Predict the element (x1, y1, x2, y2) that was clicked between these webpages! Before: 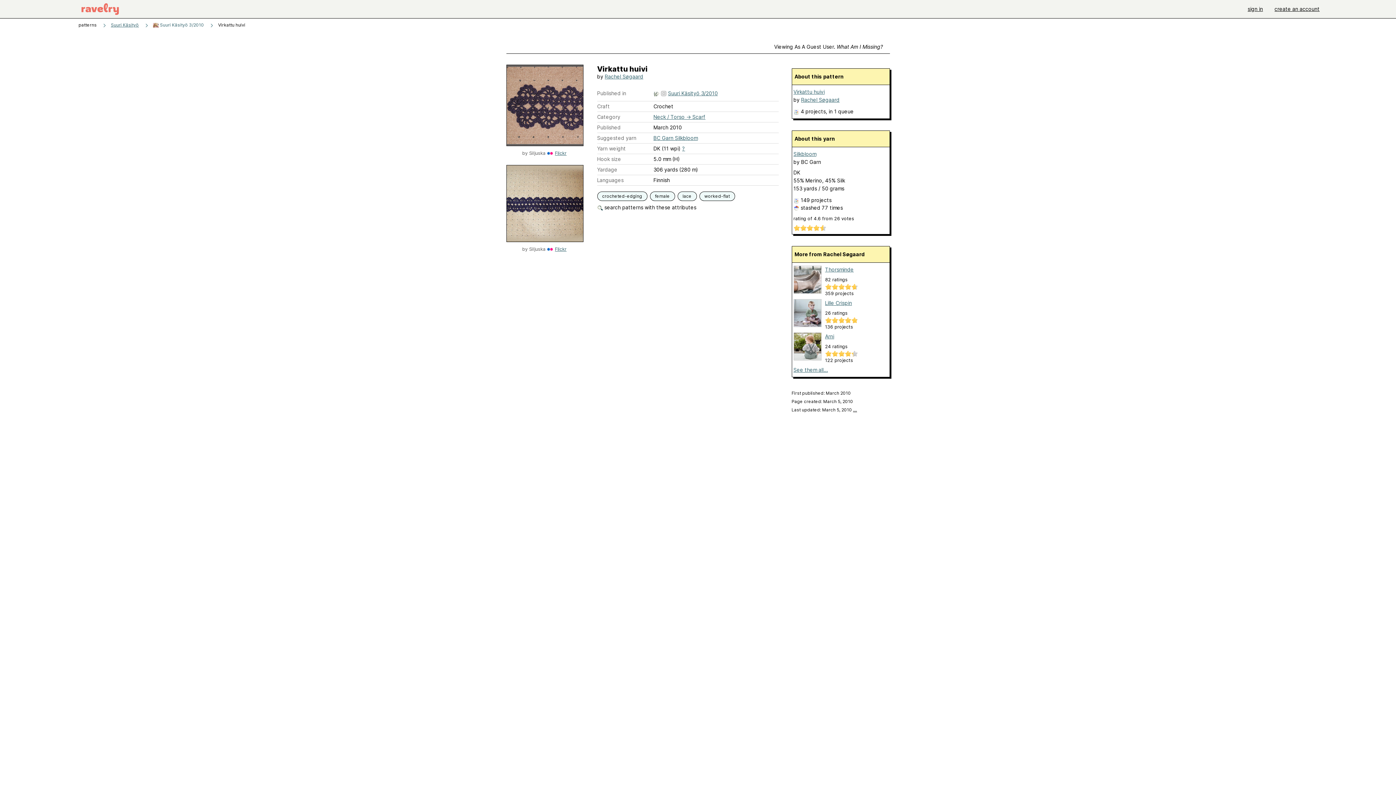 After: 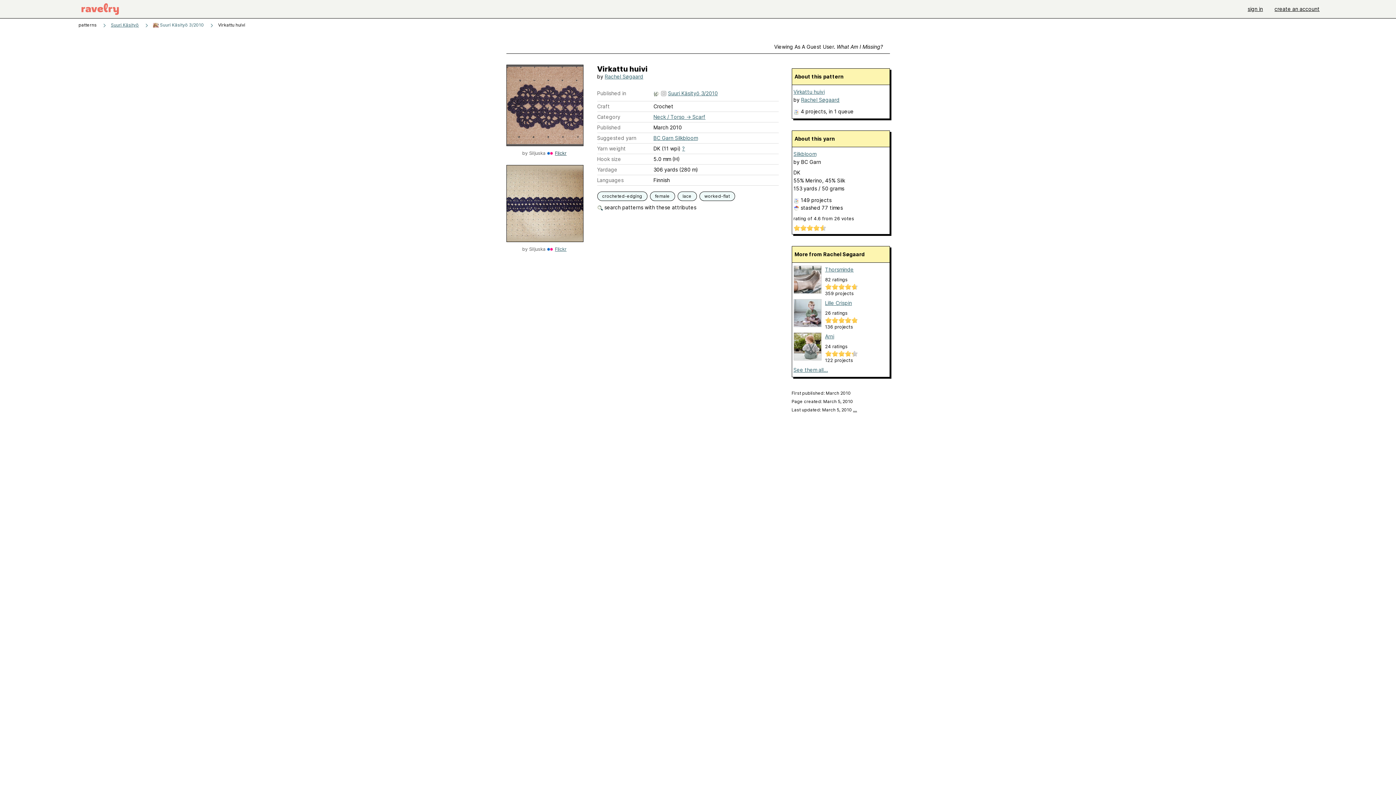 Action: bbox: (555, 150, 566, 156) label: Flickr